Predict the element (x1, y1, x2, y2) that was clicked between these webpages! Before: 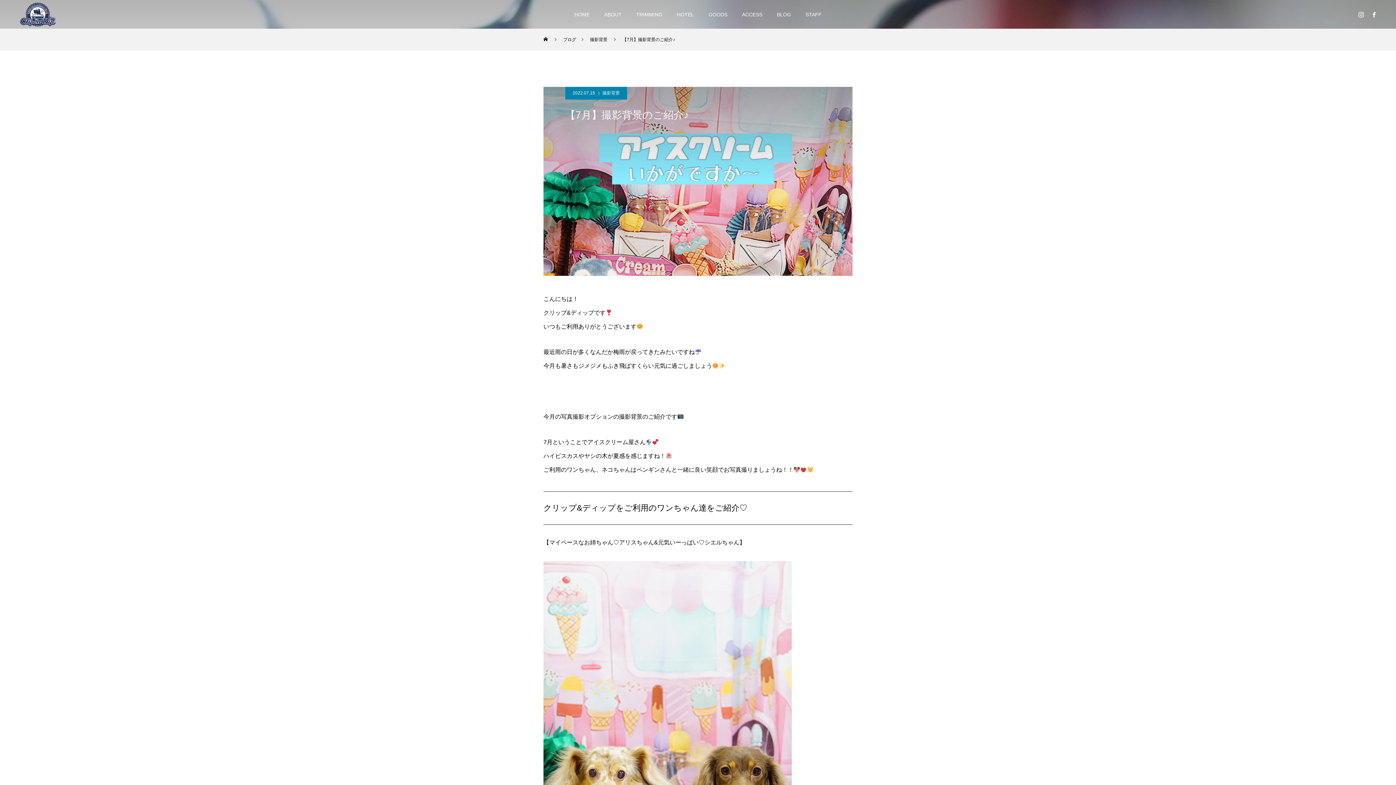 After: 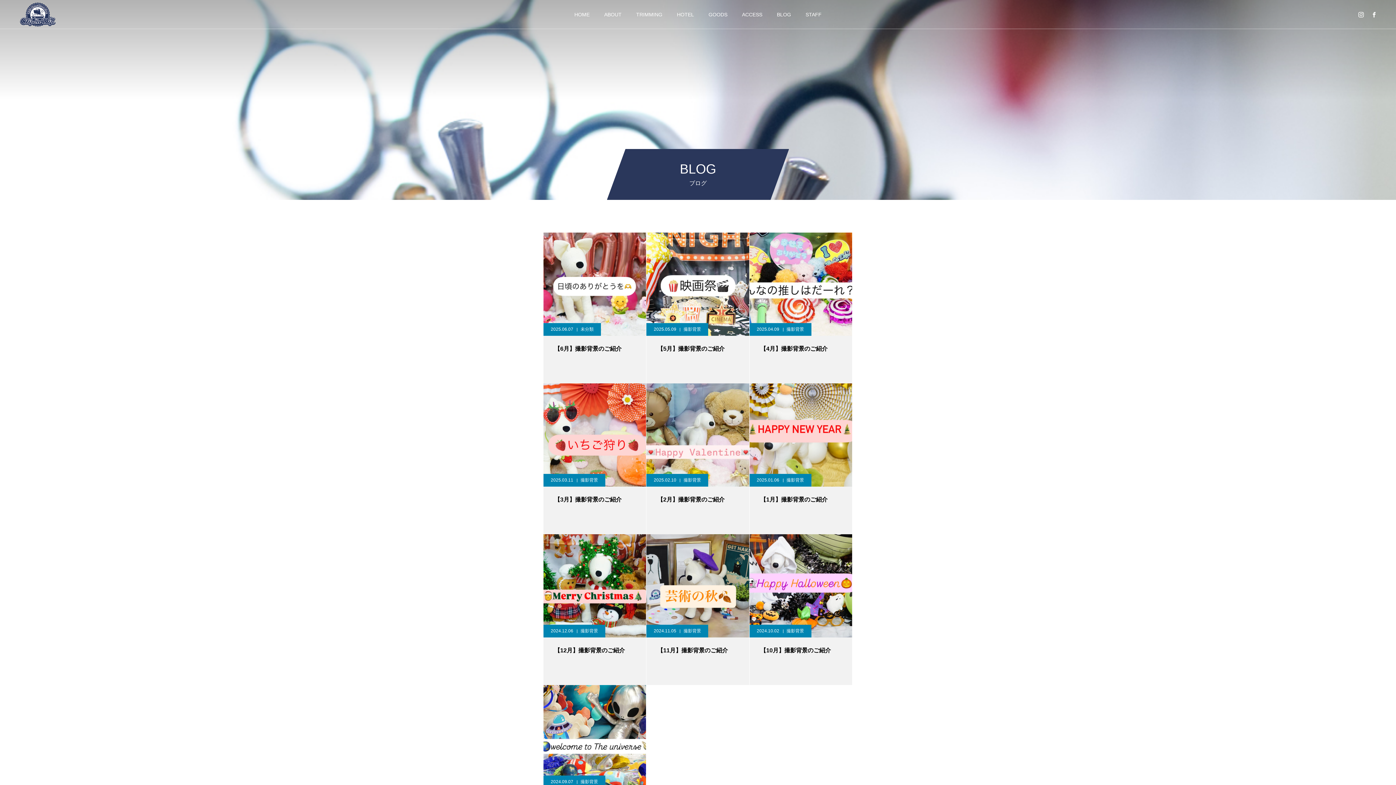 Action: label: ブログ bbox: (563, 28, 576, 50)